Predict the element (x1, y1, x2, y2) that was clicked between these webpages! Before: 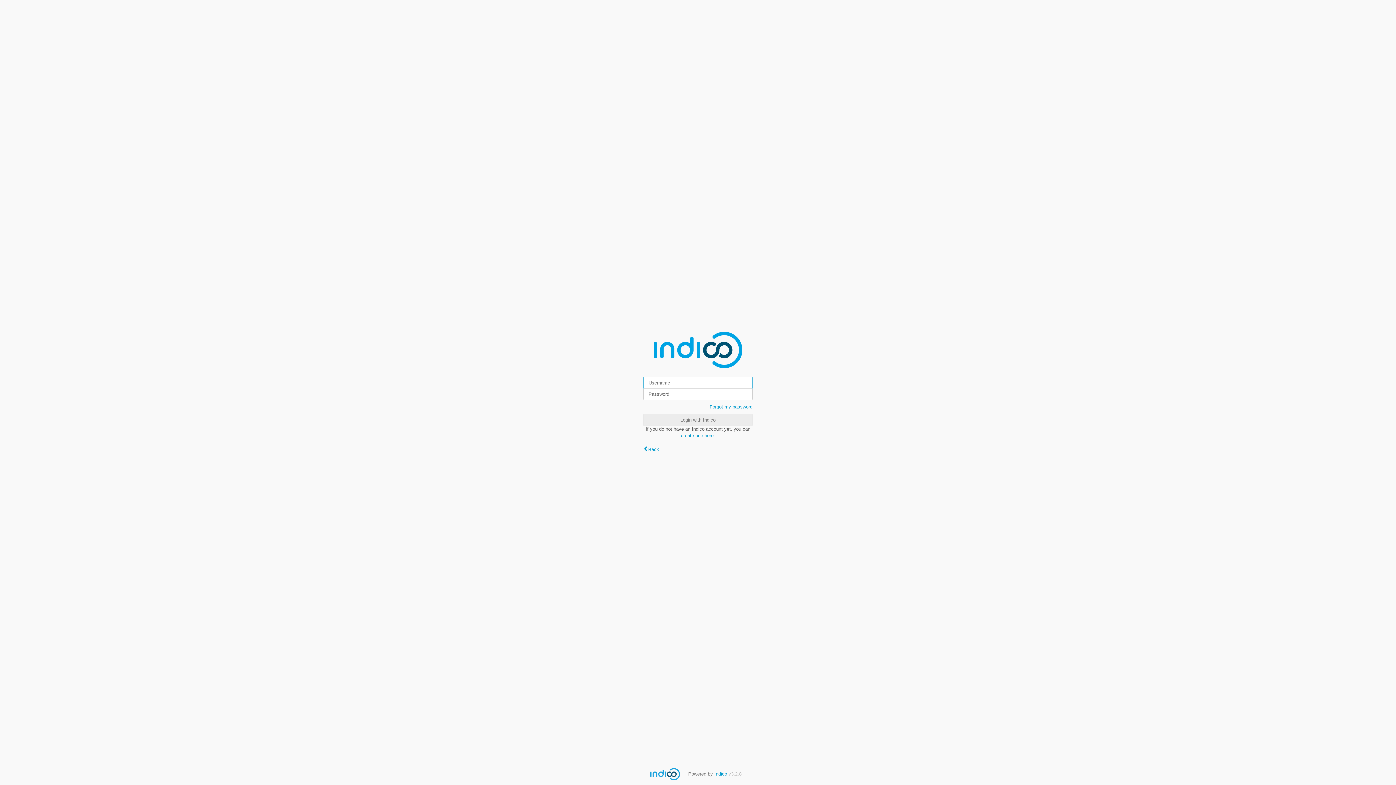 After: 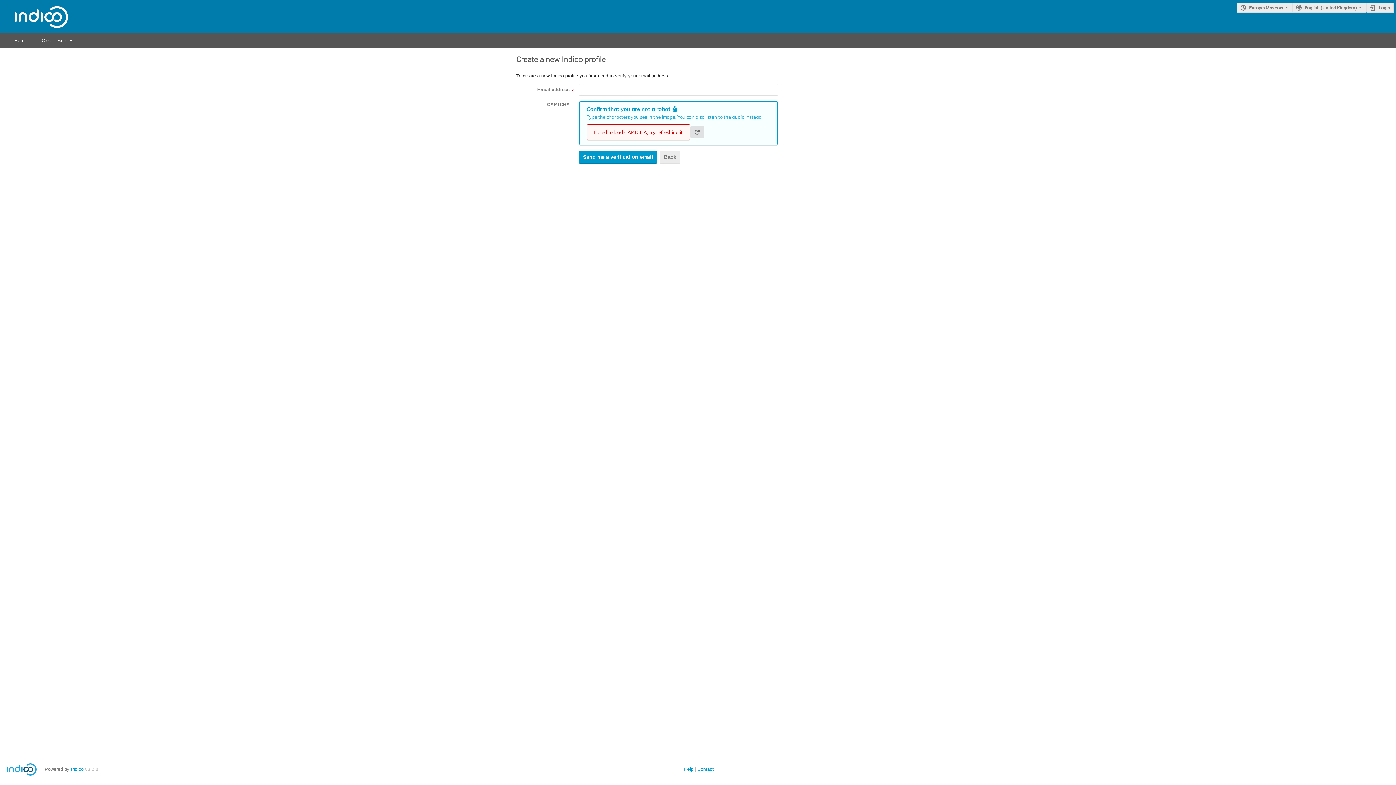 Action: label: create one here bbox: (681, 432, 713, 438)